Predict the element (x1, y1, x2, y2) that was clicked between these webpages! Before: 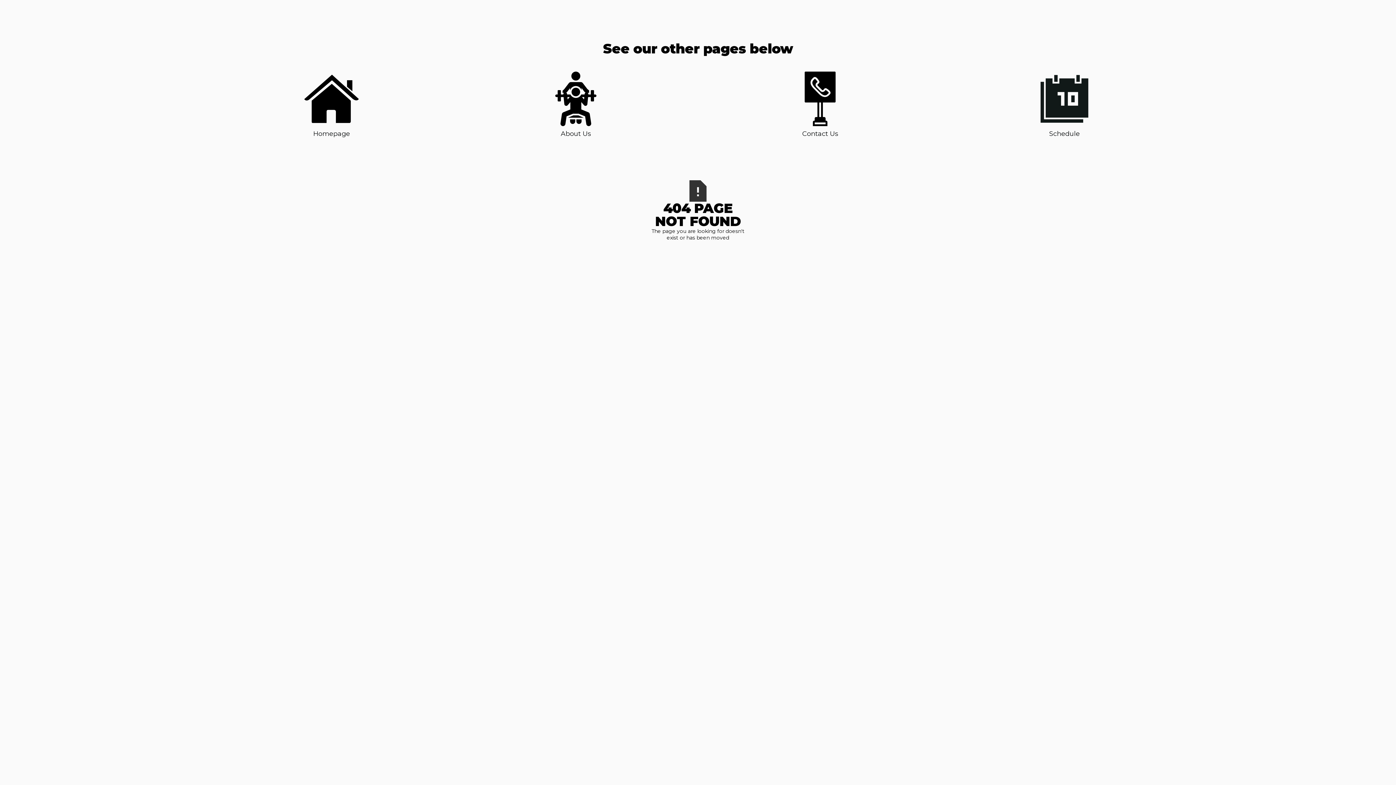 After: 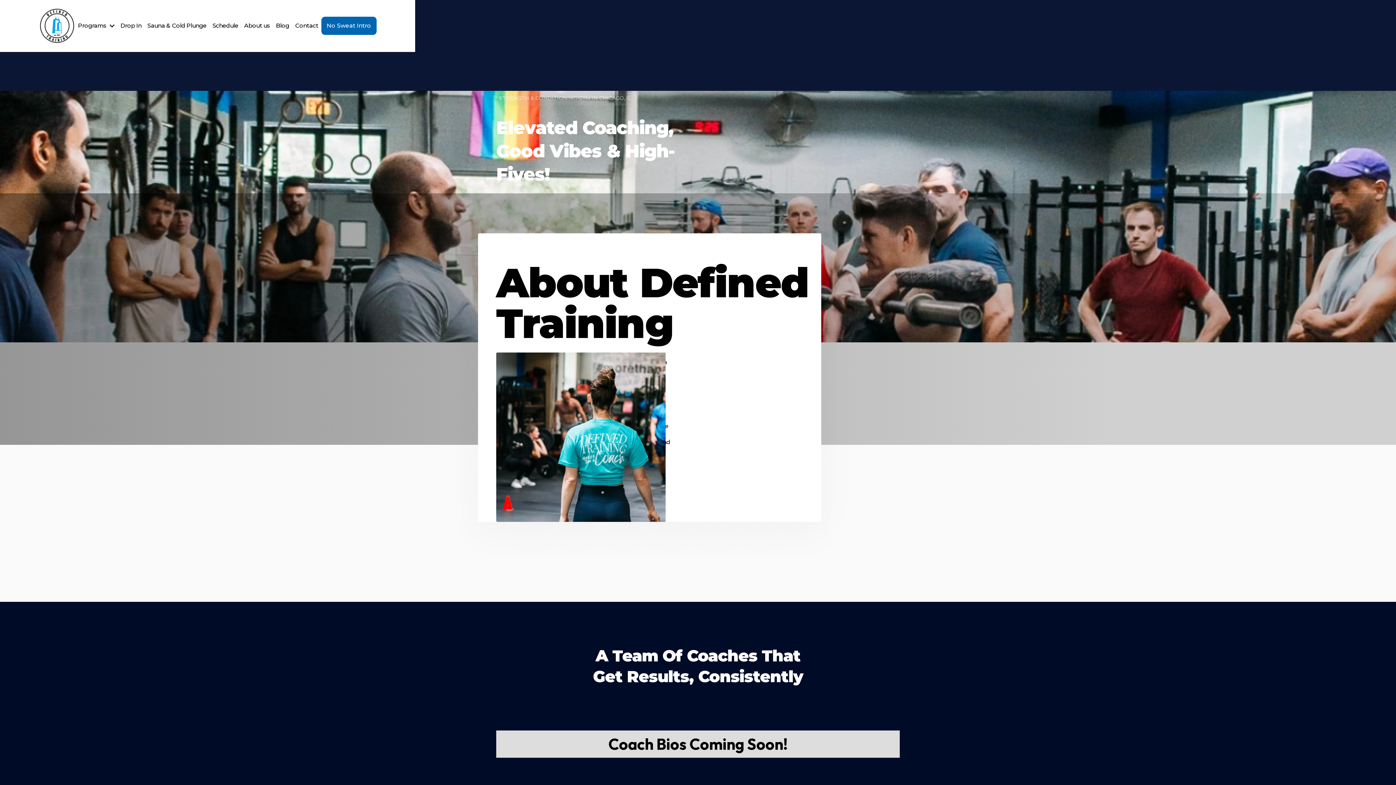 Action: label: About Us bbox: (548, 71, 603, 138)